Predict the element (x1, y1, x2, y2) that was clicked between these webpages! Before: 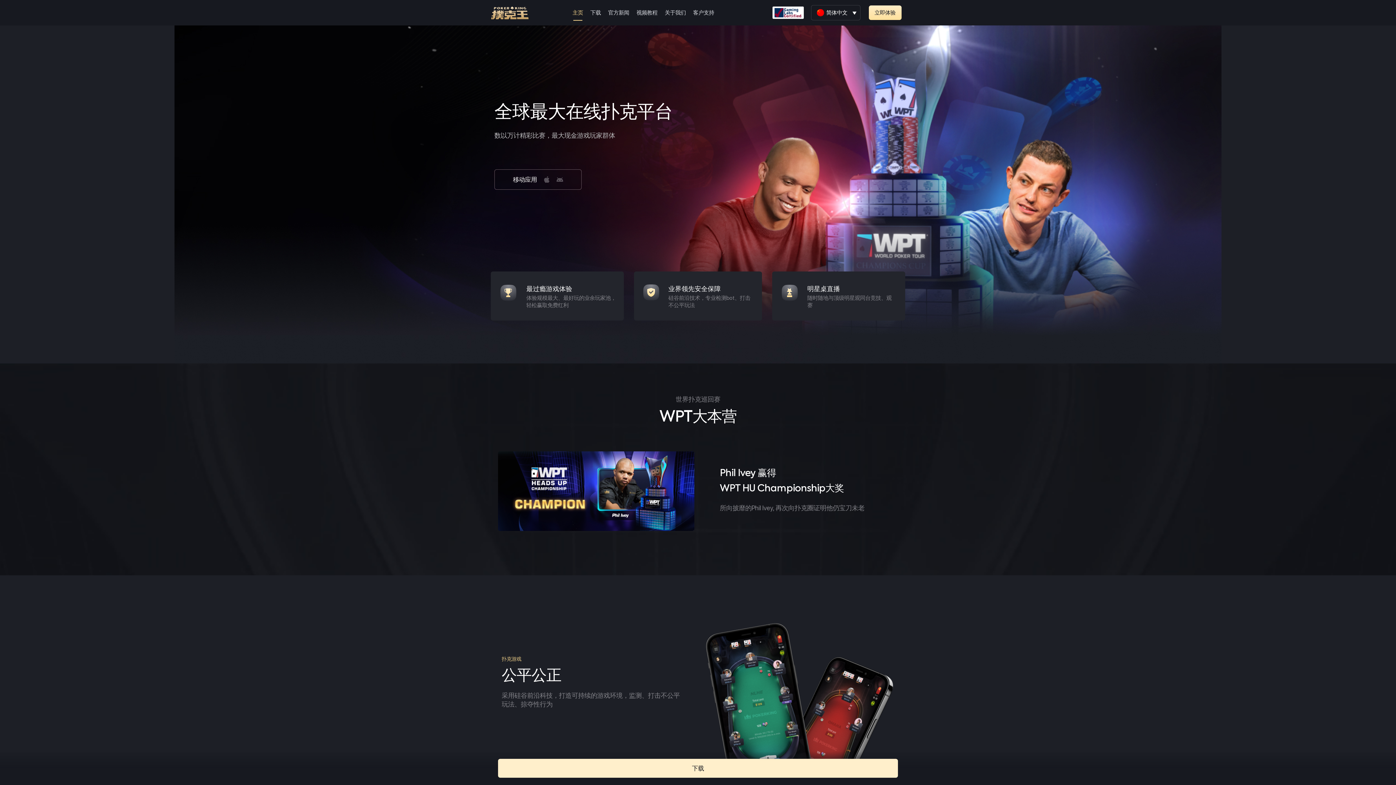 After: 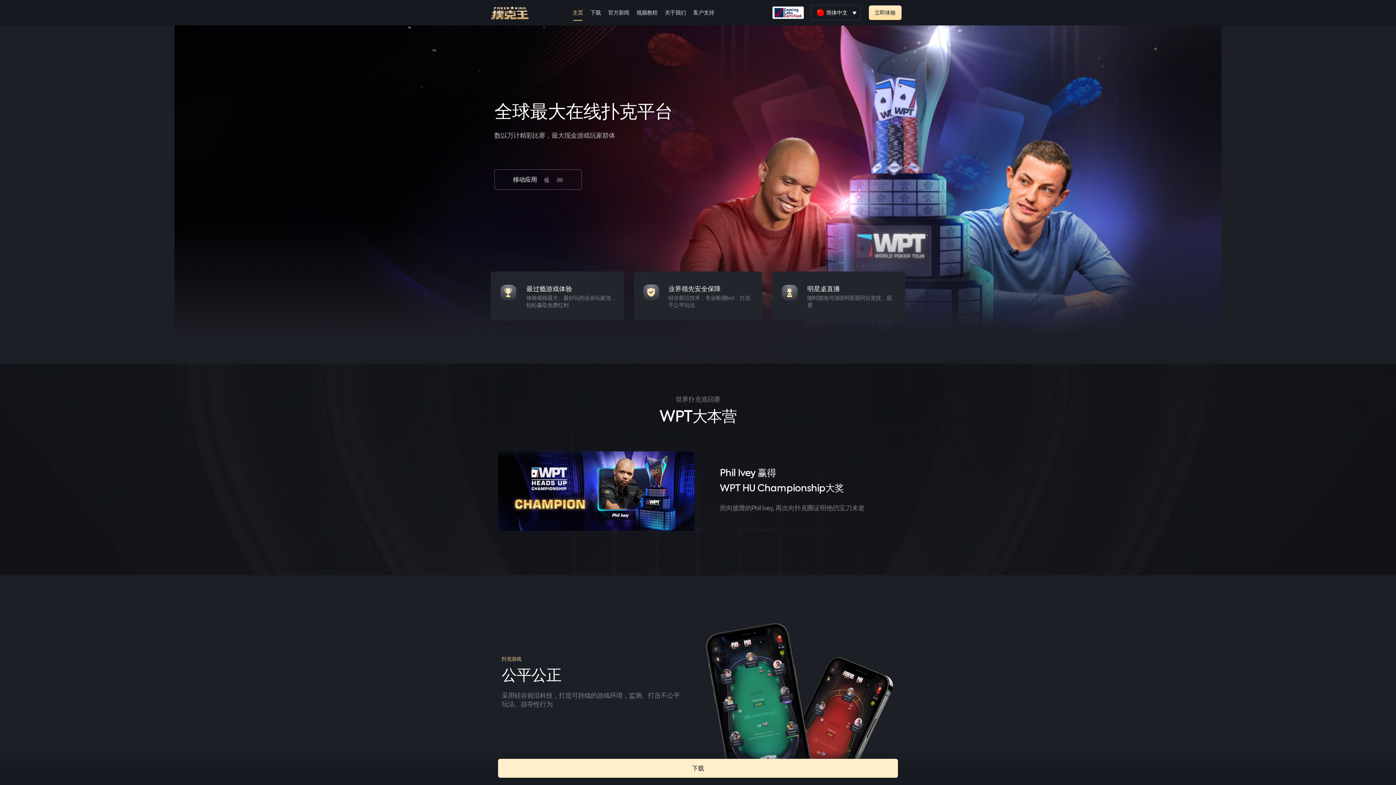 Action: bbox: (491, 6, 528, 19)